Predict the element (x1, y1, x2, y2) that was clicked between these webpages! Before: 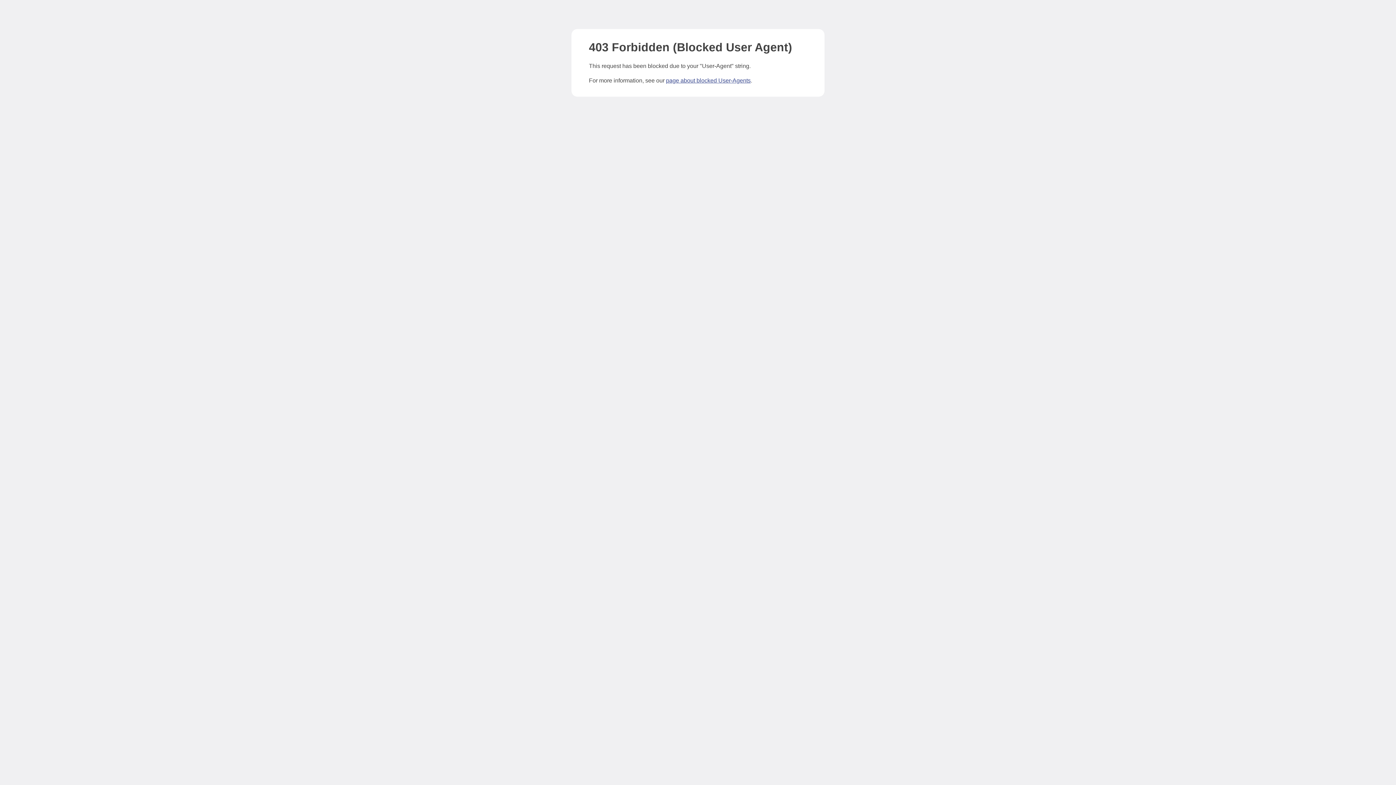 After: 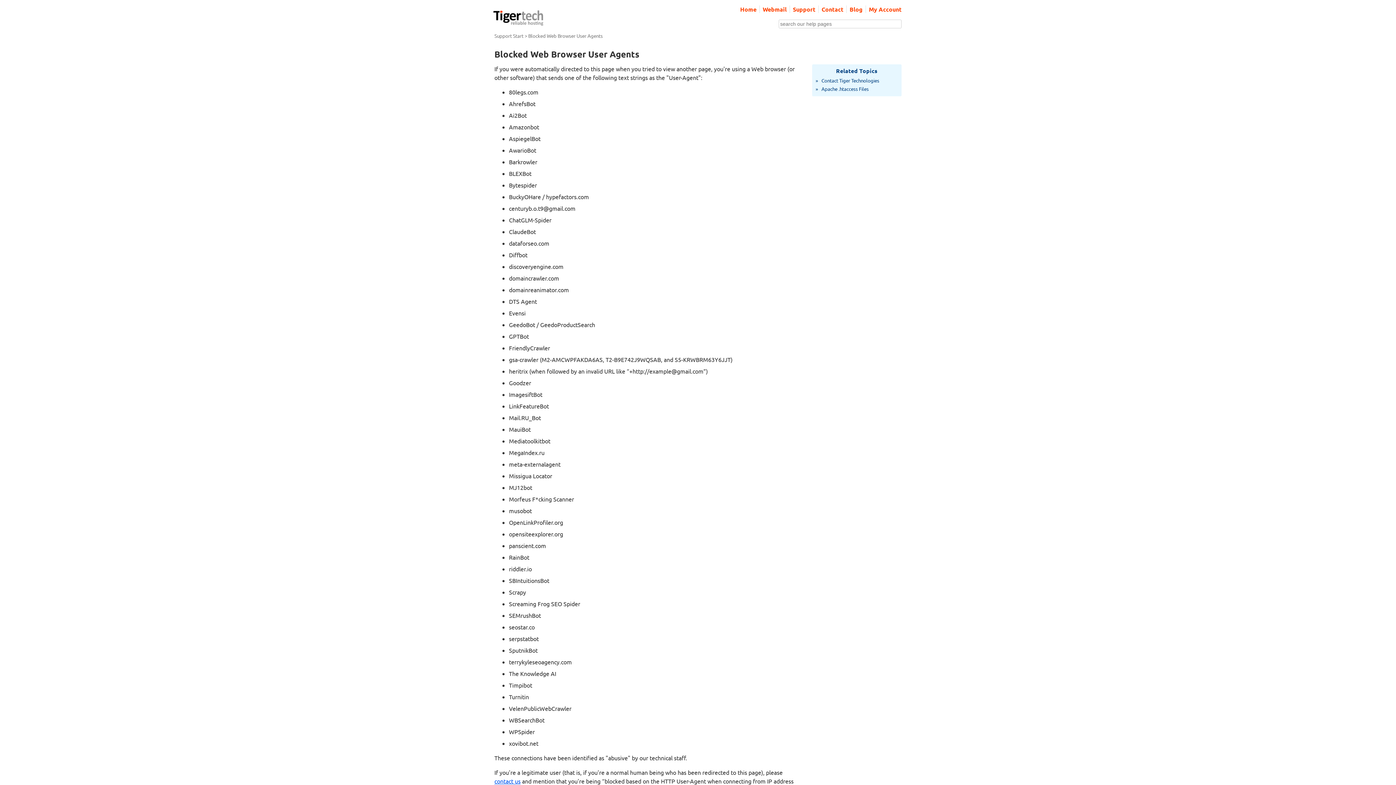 Action: label: page about blocked User-Agents bbox: (666, 77, 750, 83)